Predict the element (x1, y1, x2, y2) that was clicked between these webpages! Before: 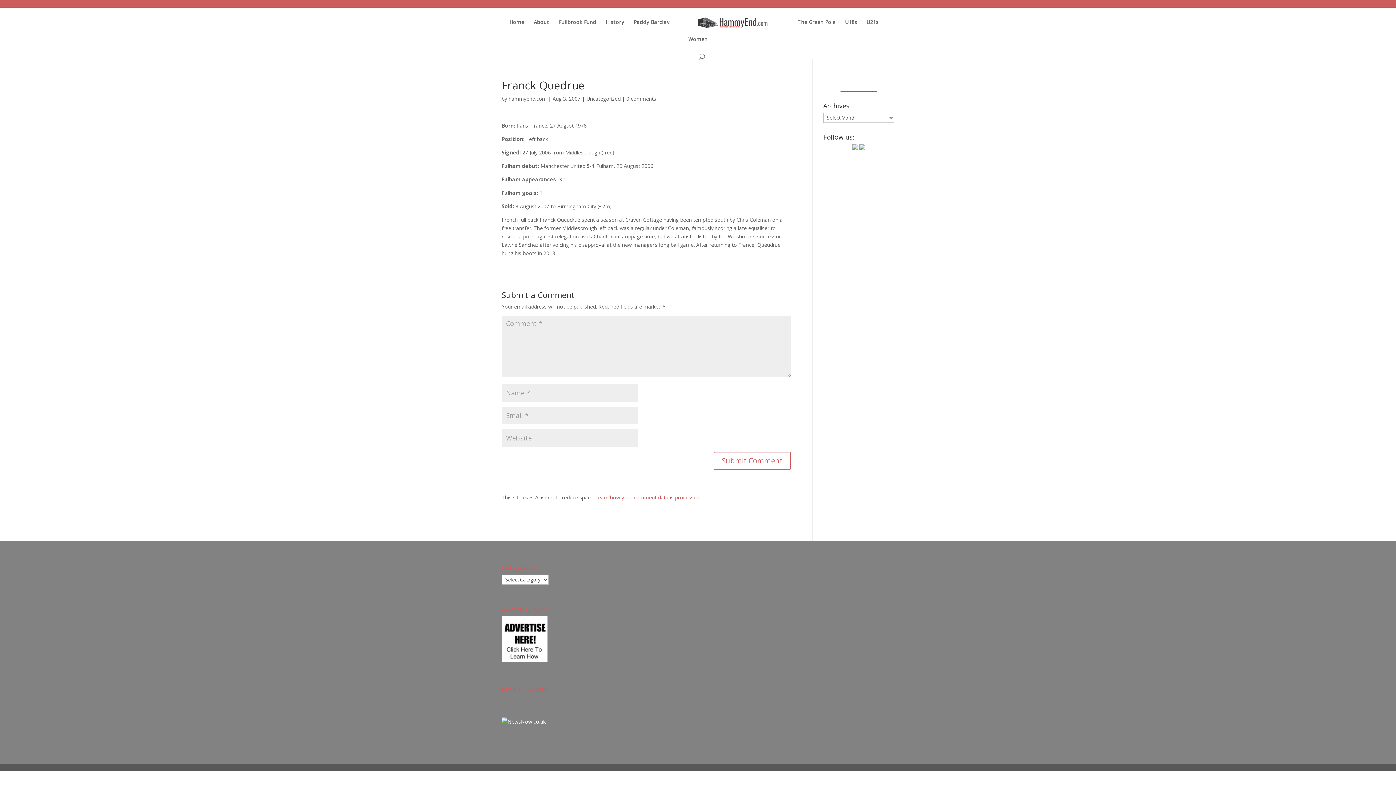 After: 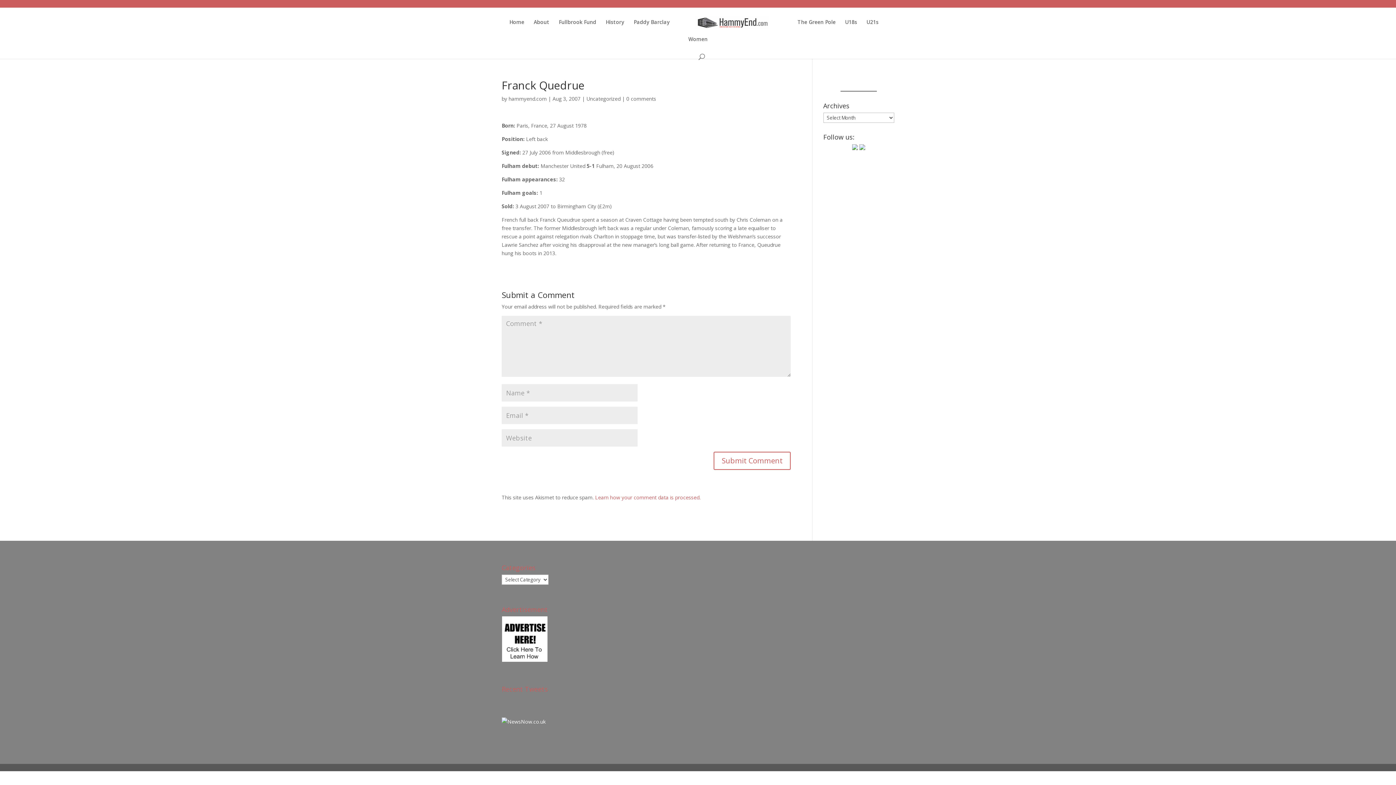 Action: bbox: (852, 144, 858, 151)